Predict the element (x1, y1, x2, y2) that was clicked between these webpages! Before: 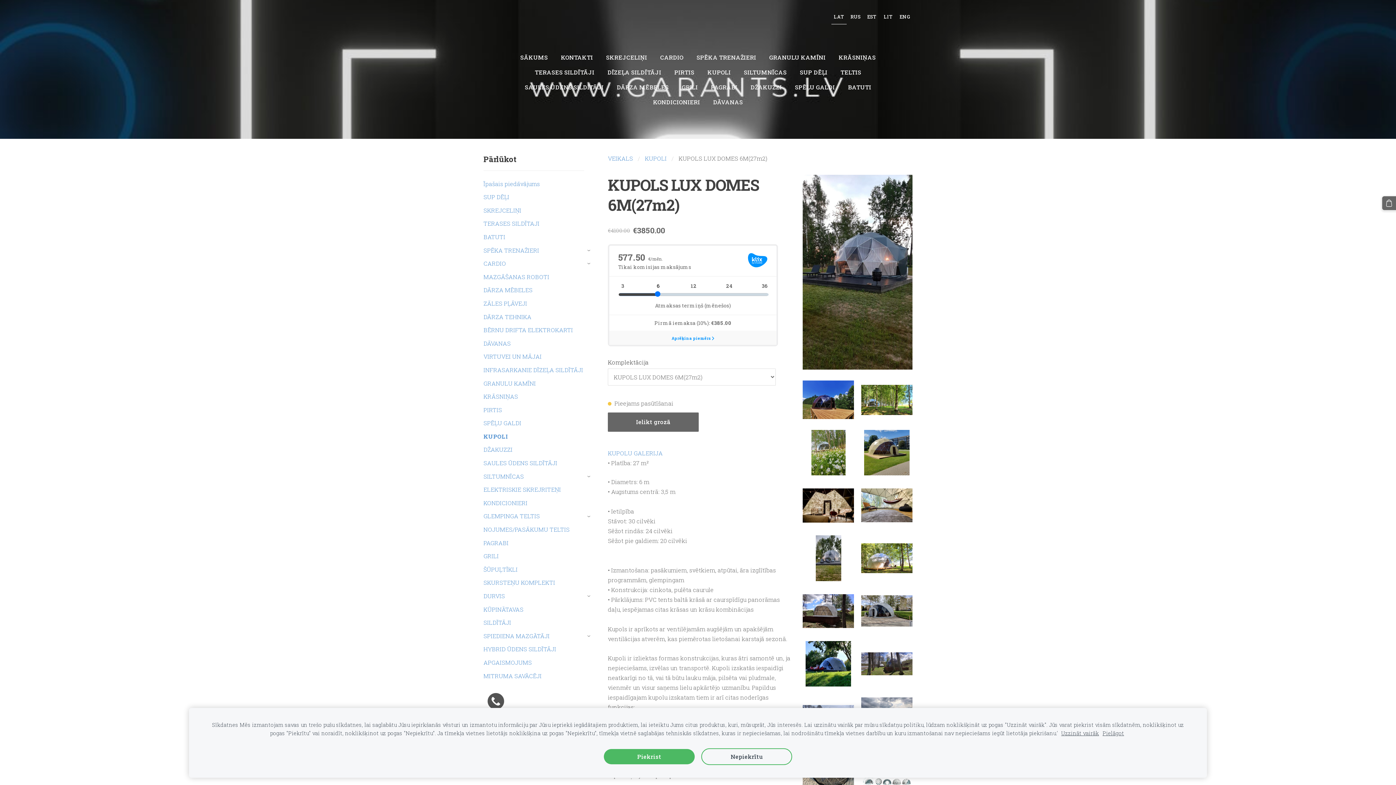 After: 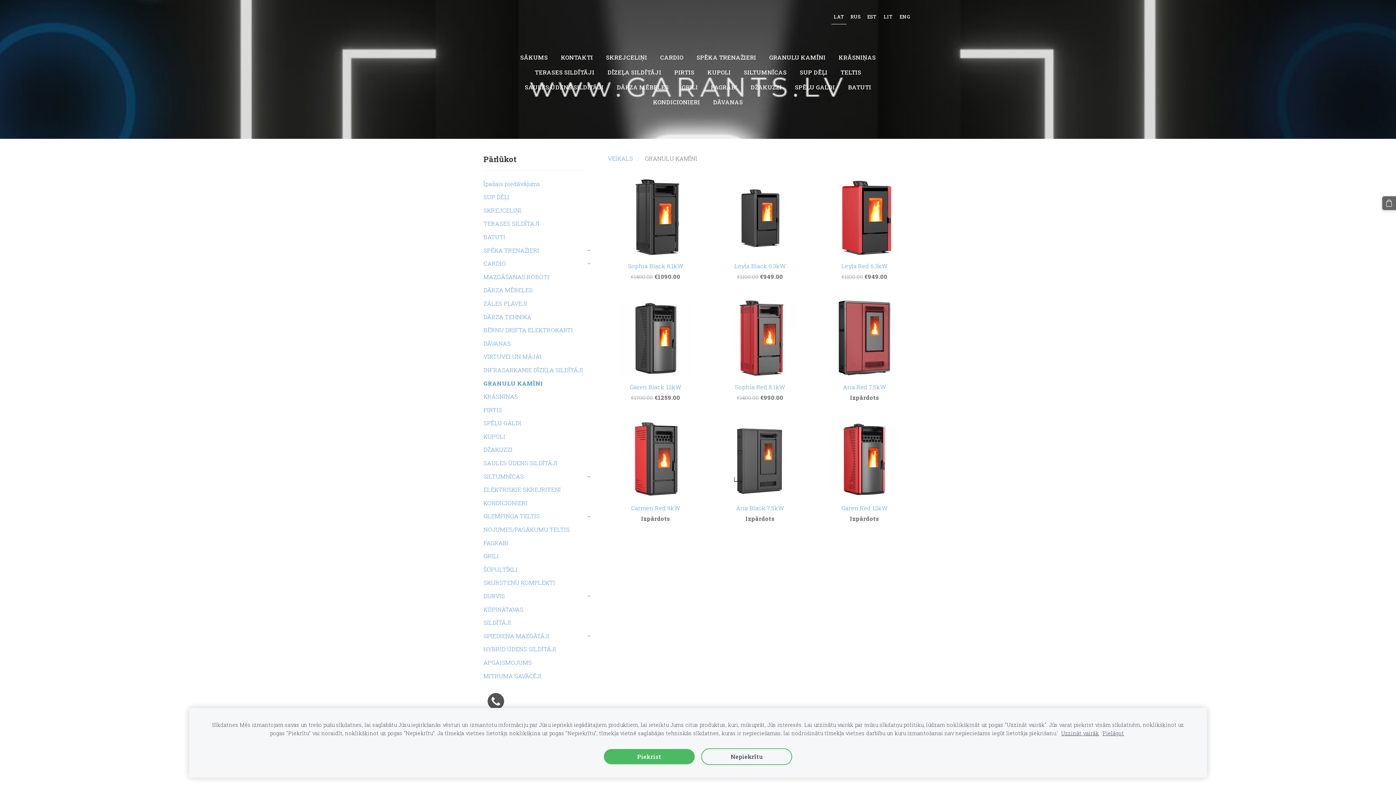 Action: label: GRANULU KAMĪNI bbox: (766, 50, 829, 65)